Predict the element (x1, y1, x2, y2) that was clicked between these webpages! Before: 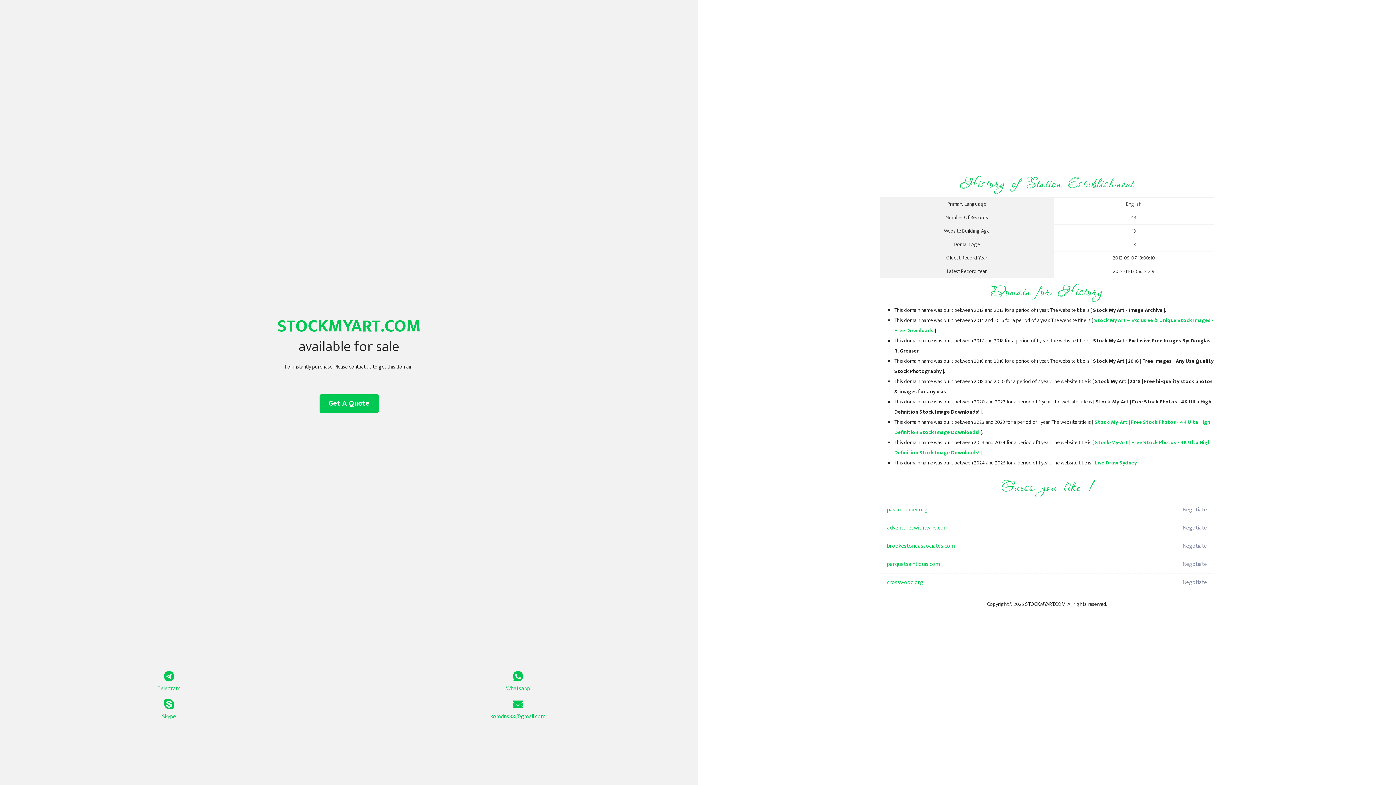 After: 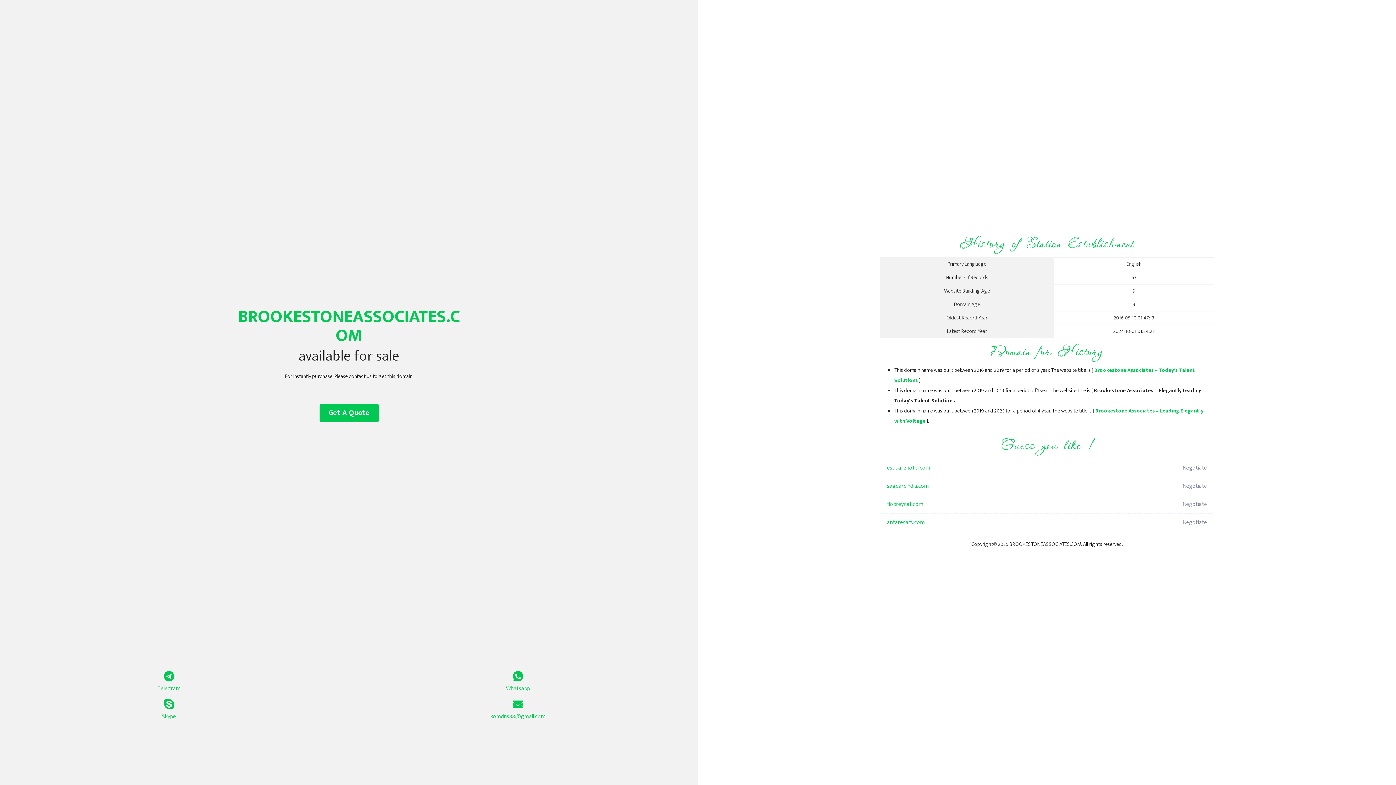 Action: label: brookestoneassociates.com bbox: (887, 537, 1098, 555)